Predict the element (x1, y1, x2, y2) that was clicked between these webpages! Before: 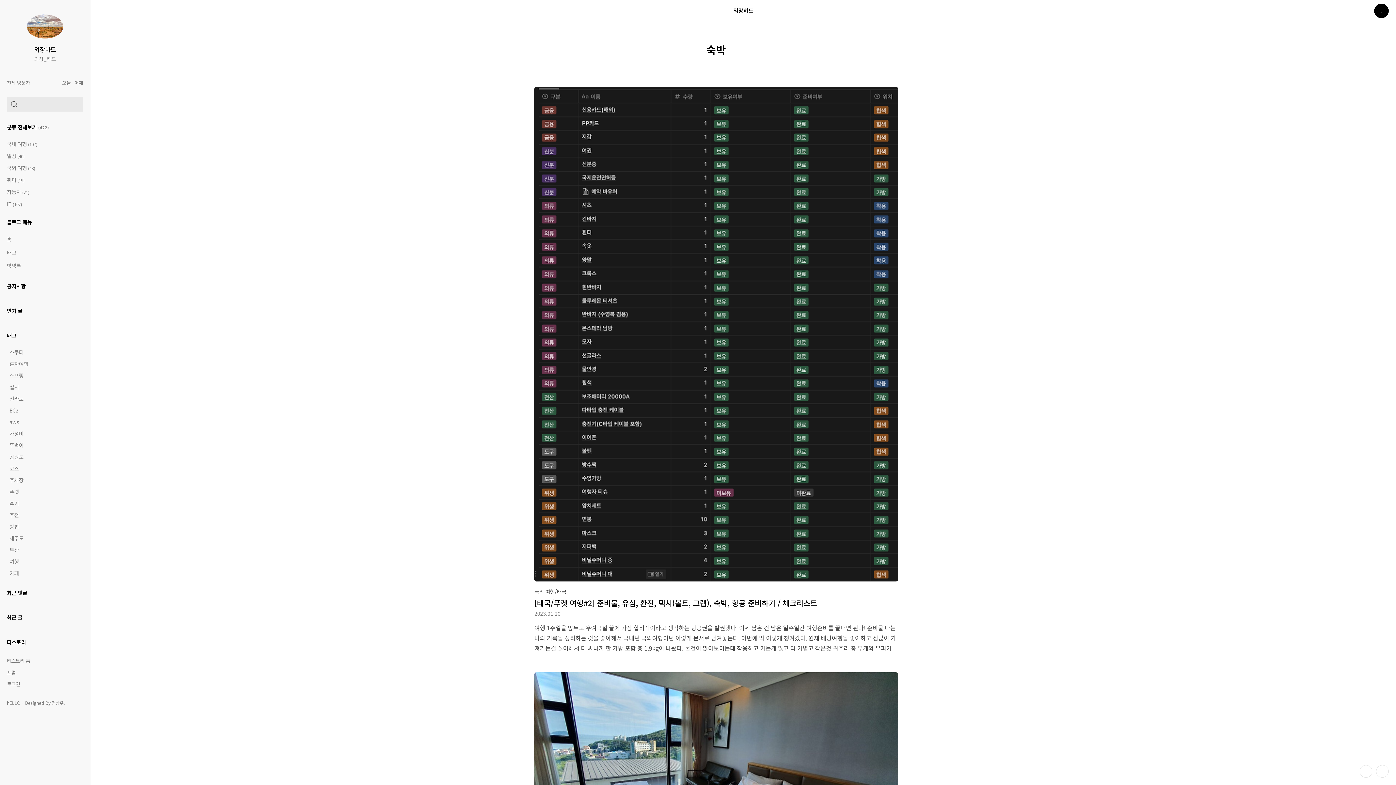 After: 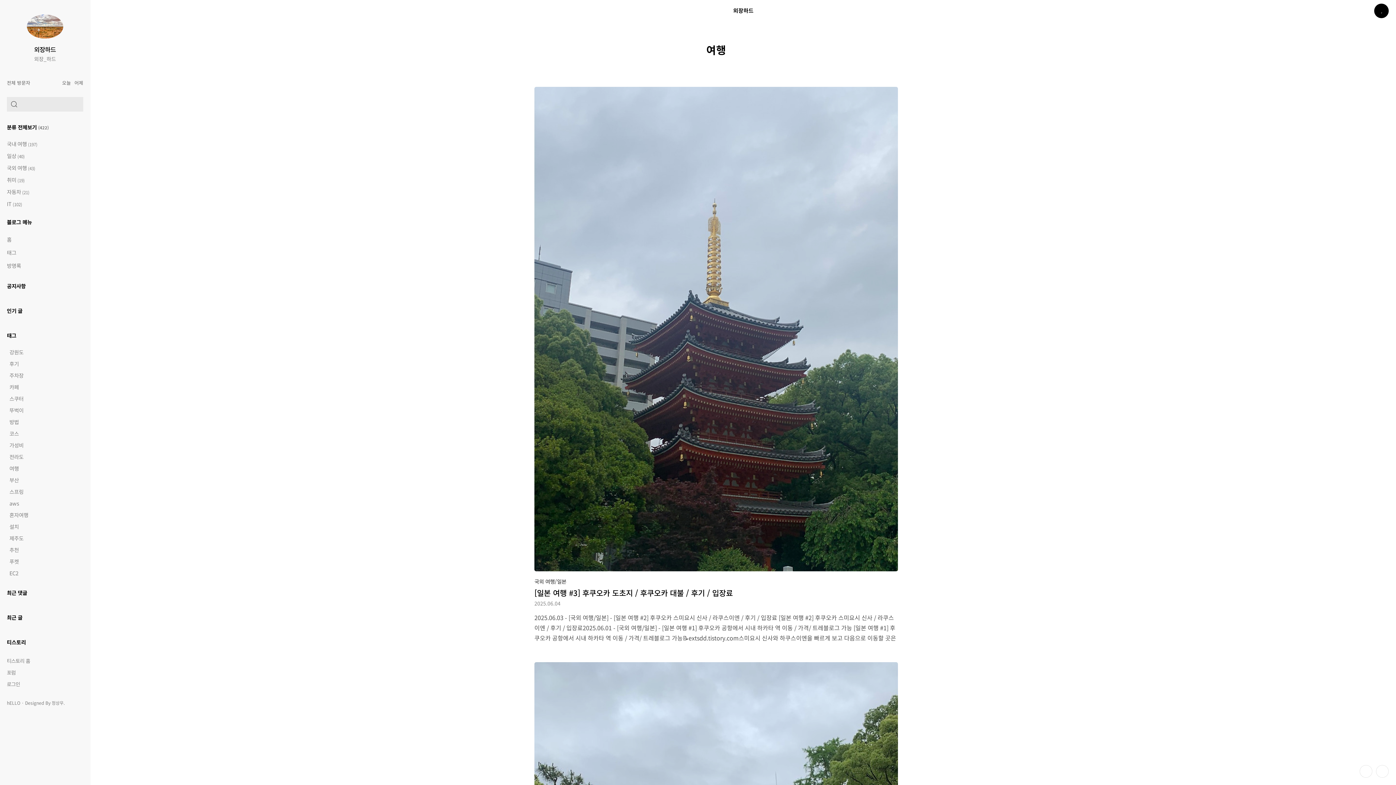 Action: label: 여행 bbox: (9, 557, 18, 565)